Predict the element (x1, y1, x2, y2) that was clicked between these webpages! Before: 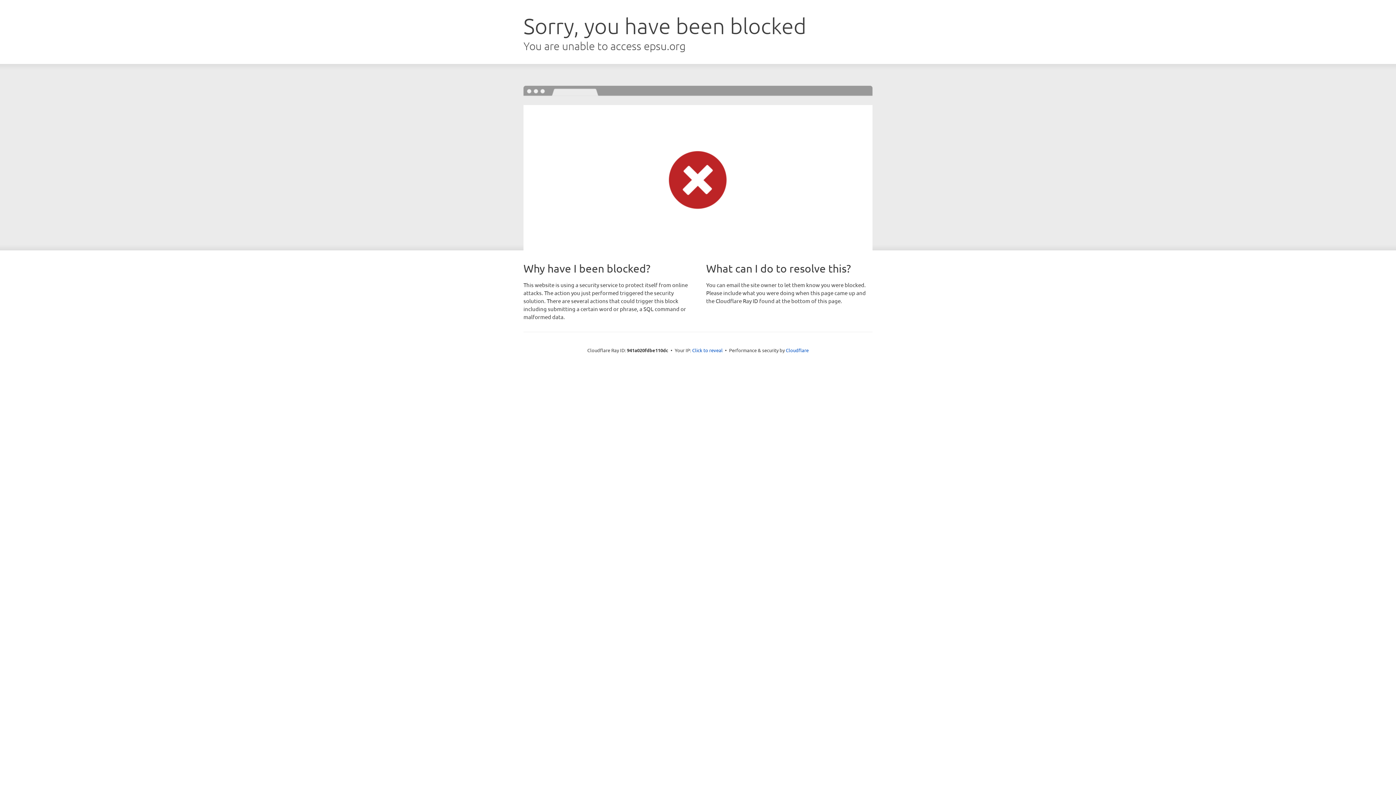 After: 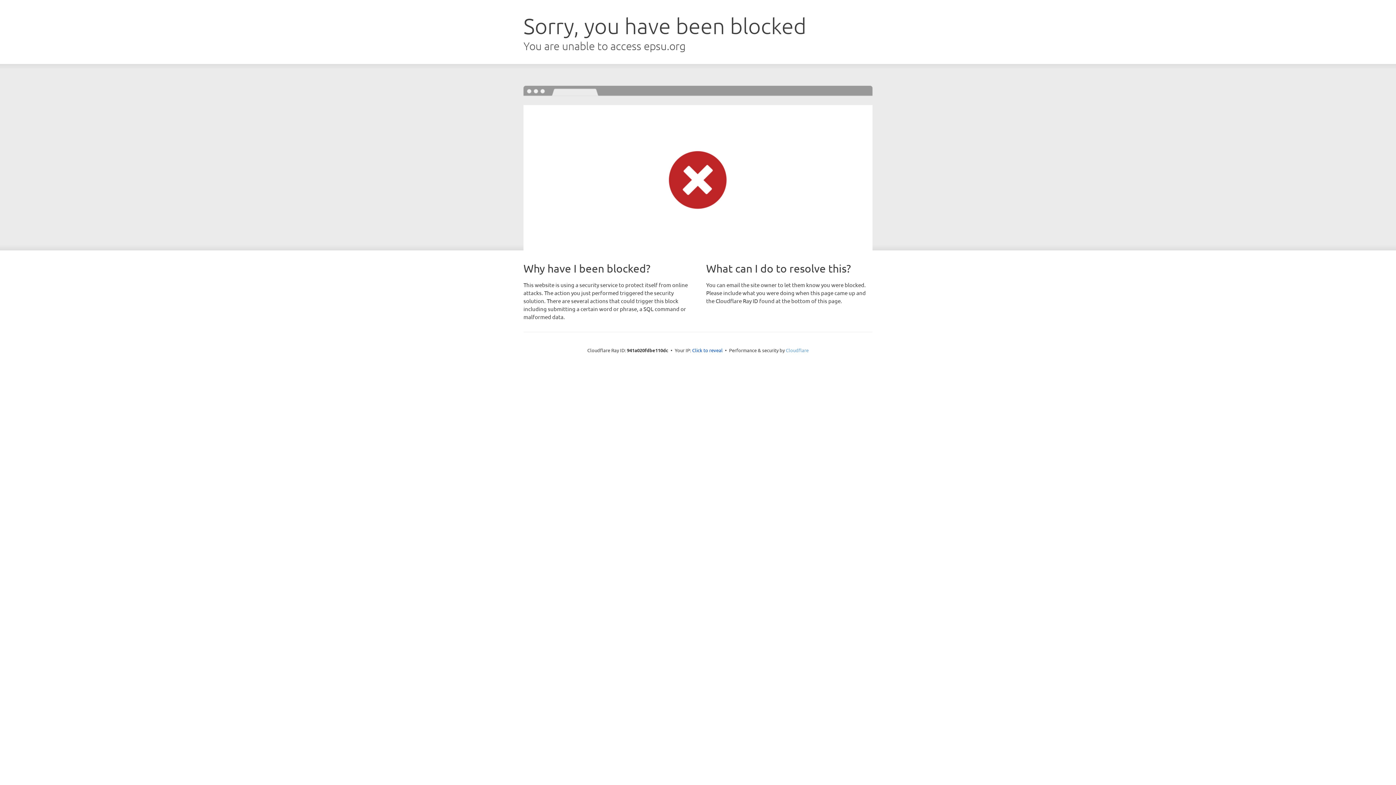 Action: bbox: (786, 347, 808, 353) label: Cloudflare